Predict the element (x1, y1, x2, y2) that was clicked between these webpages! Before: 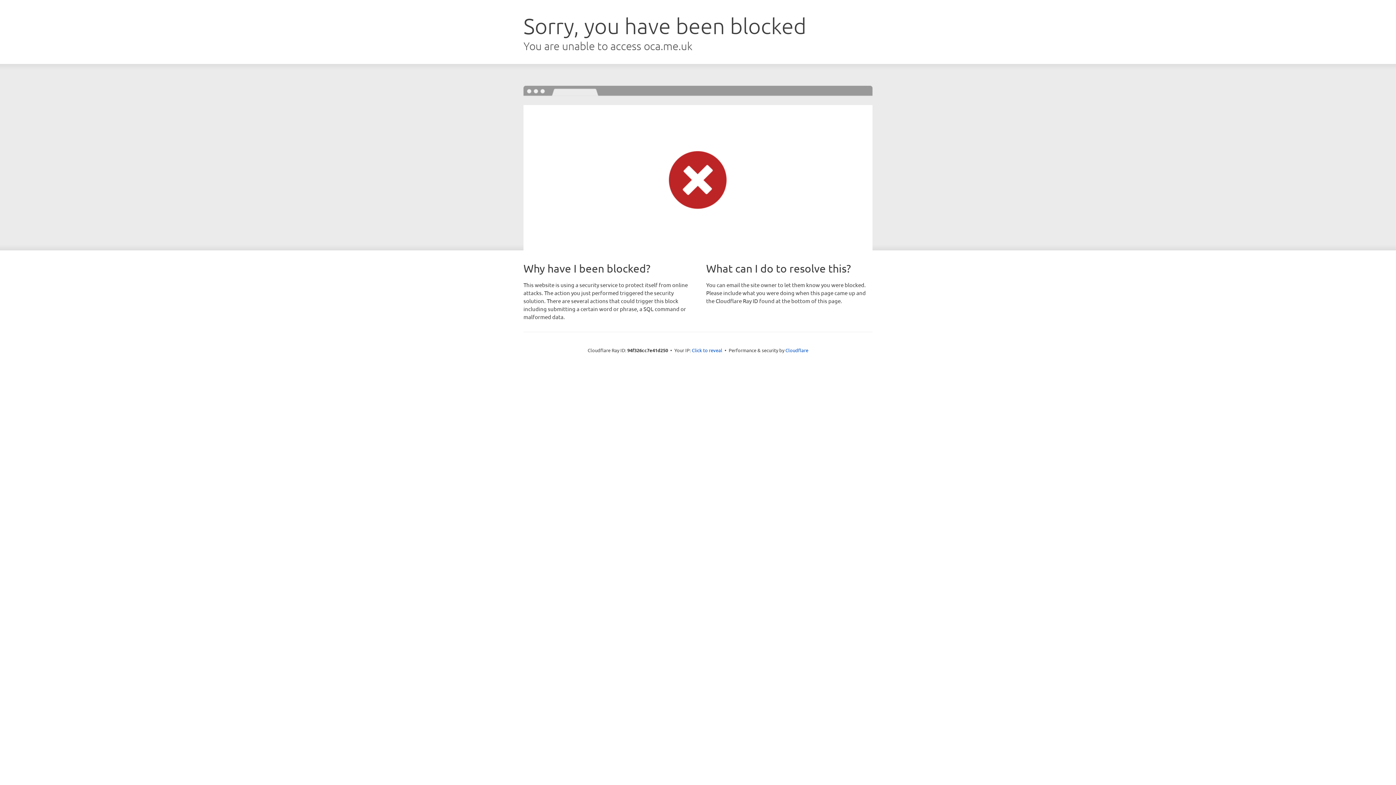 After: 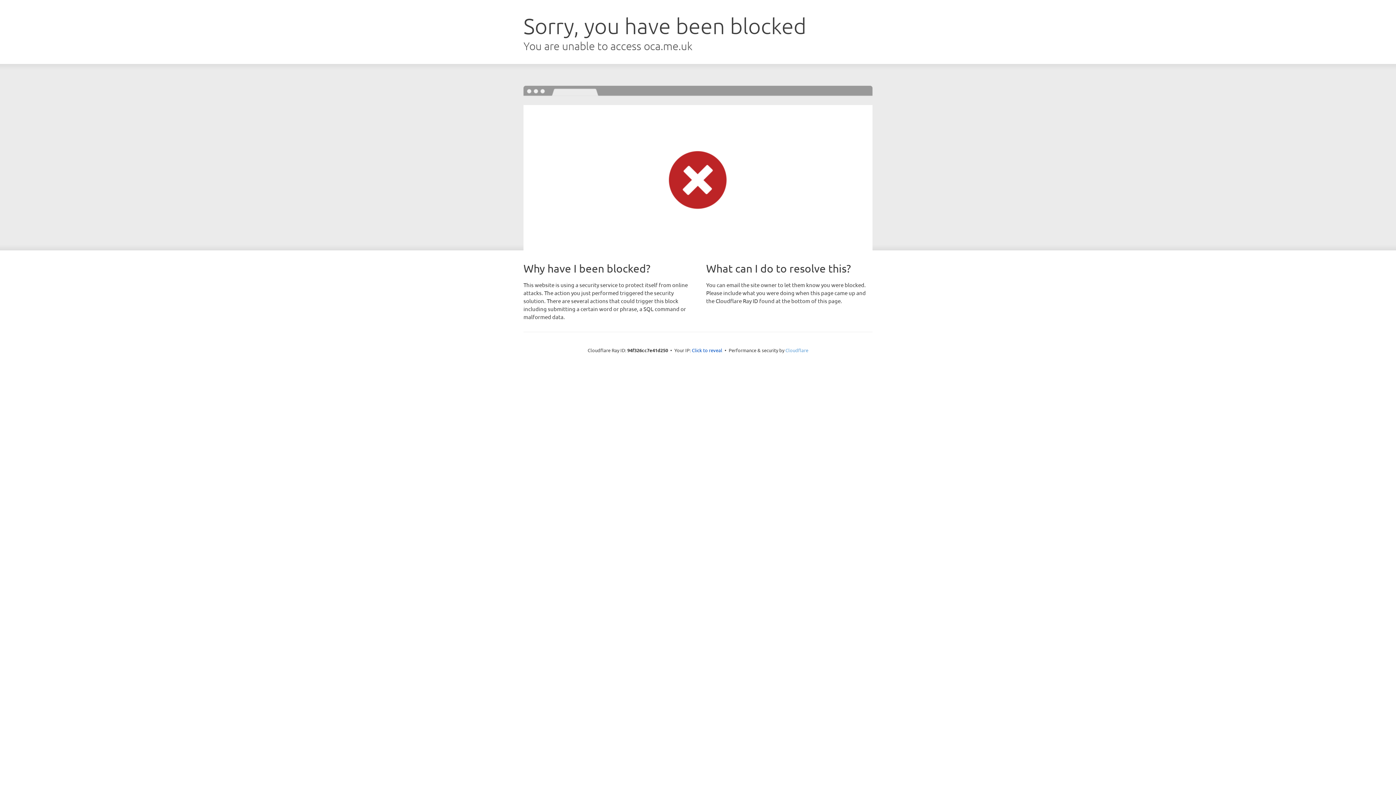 Action: bbox: (785, 347, 808, 353) label: Cloudflare